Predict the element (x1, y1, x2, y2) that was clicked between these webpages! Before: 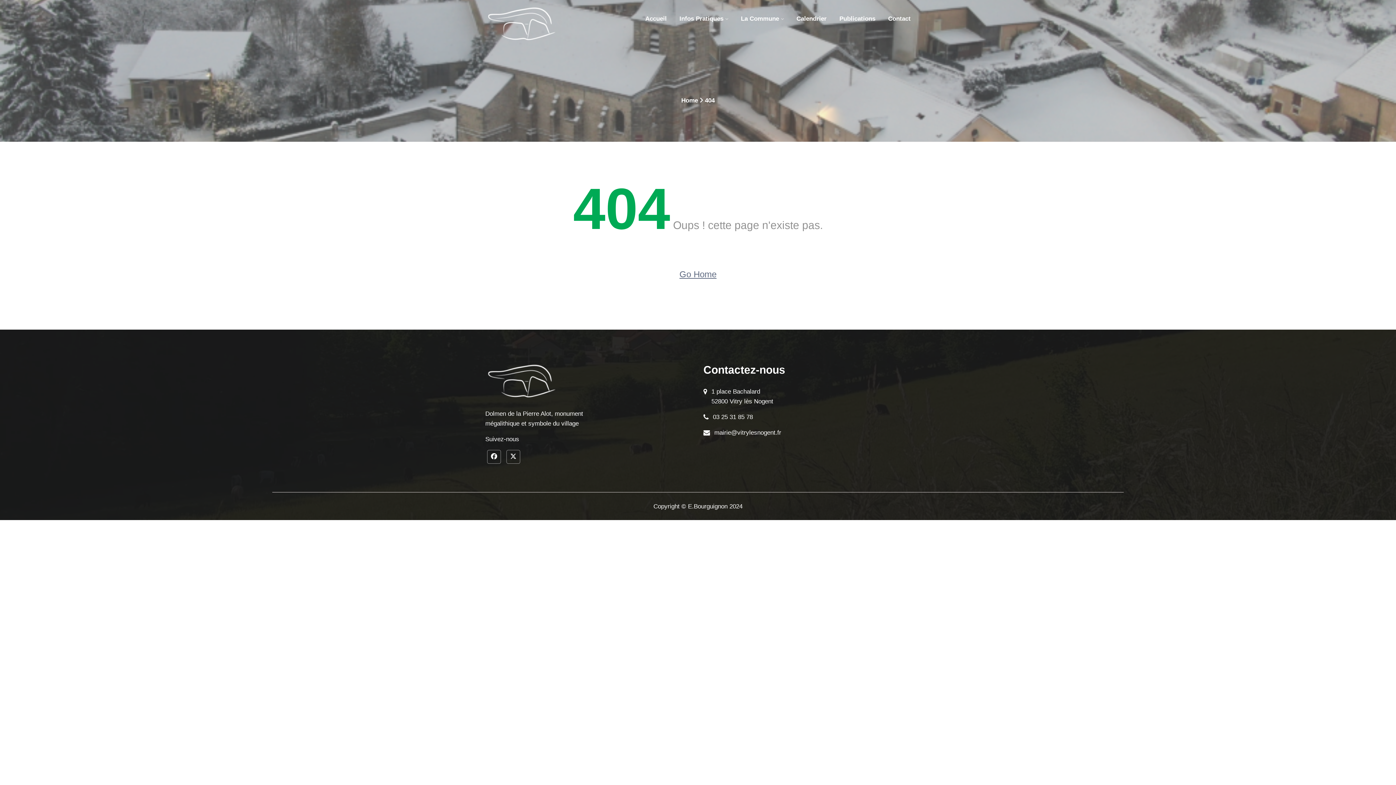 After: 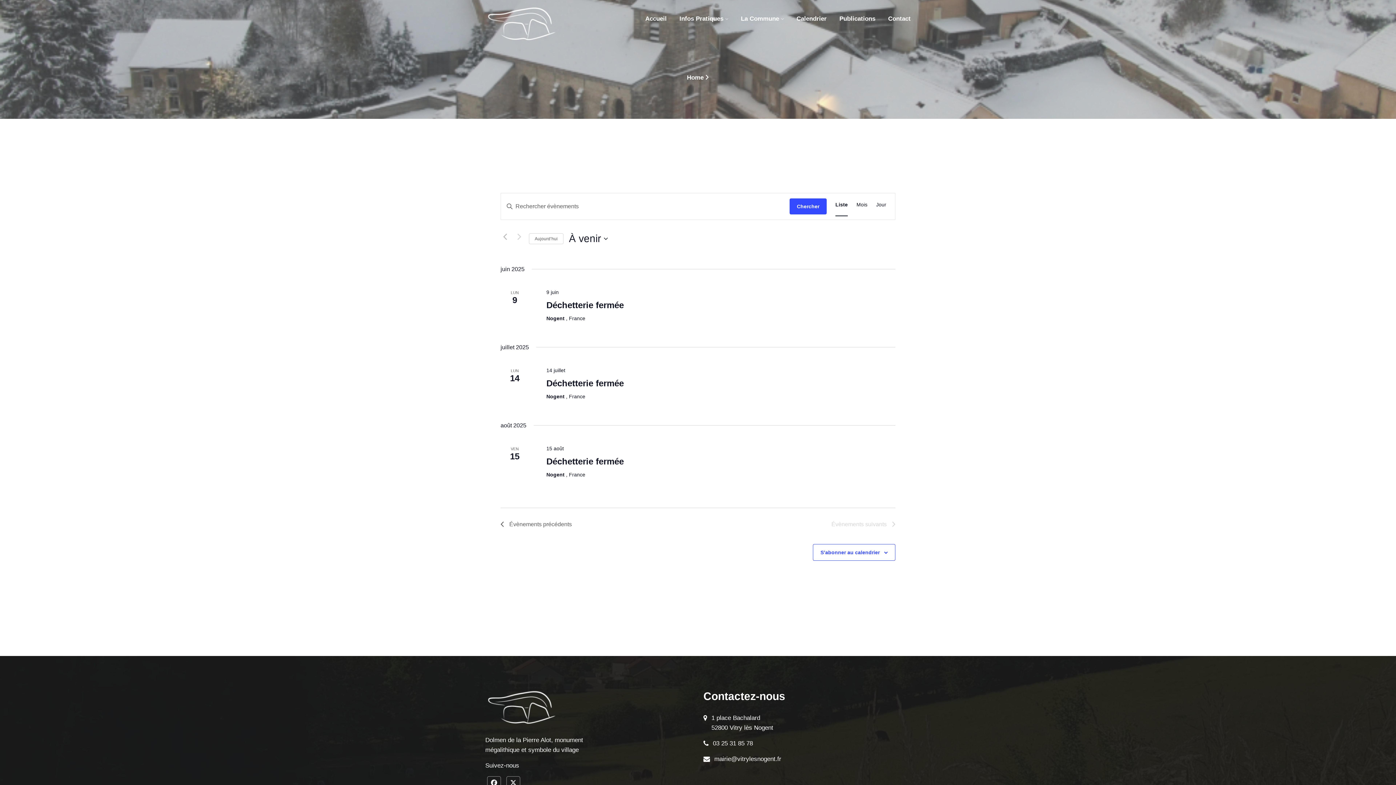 Action: label: Calendrier bbox: (796, 13, 826, 23)